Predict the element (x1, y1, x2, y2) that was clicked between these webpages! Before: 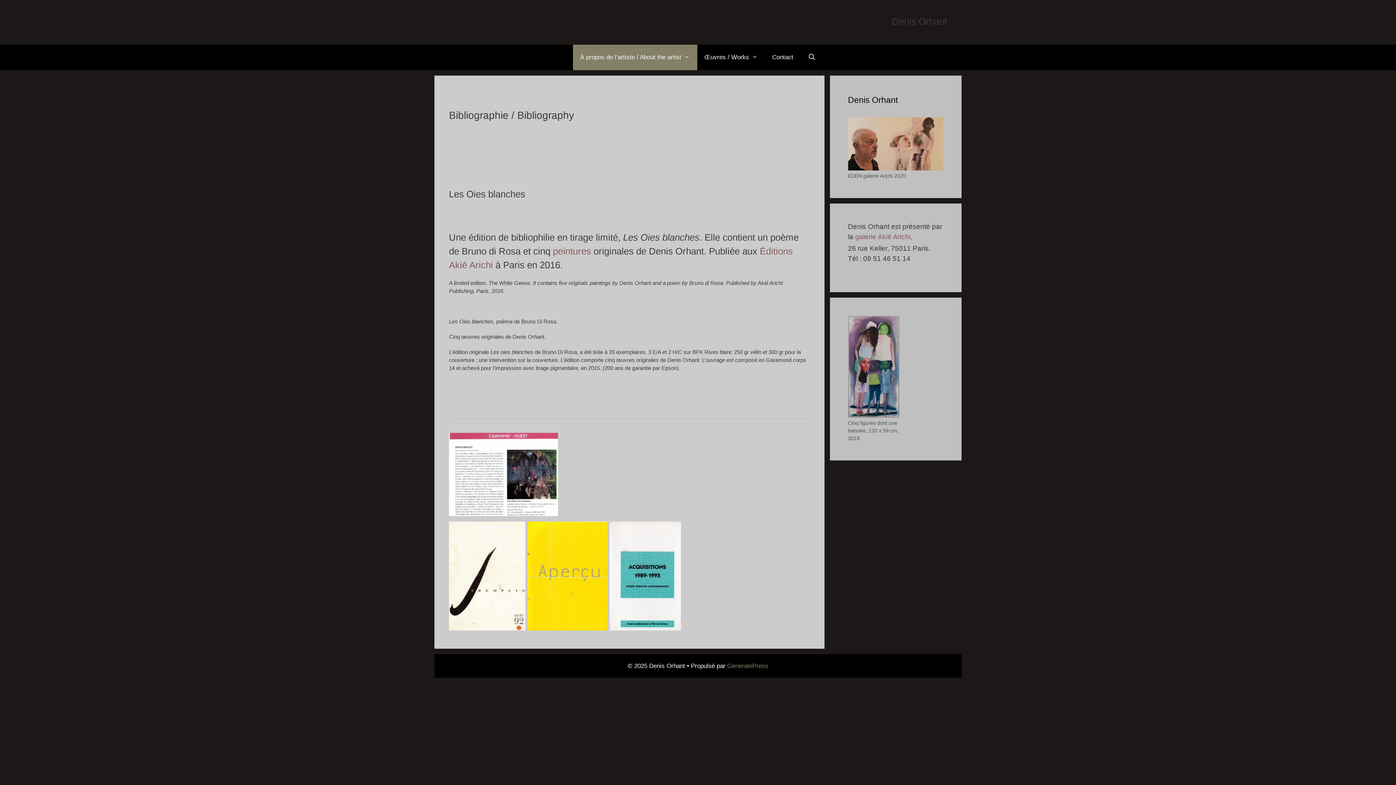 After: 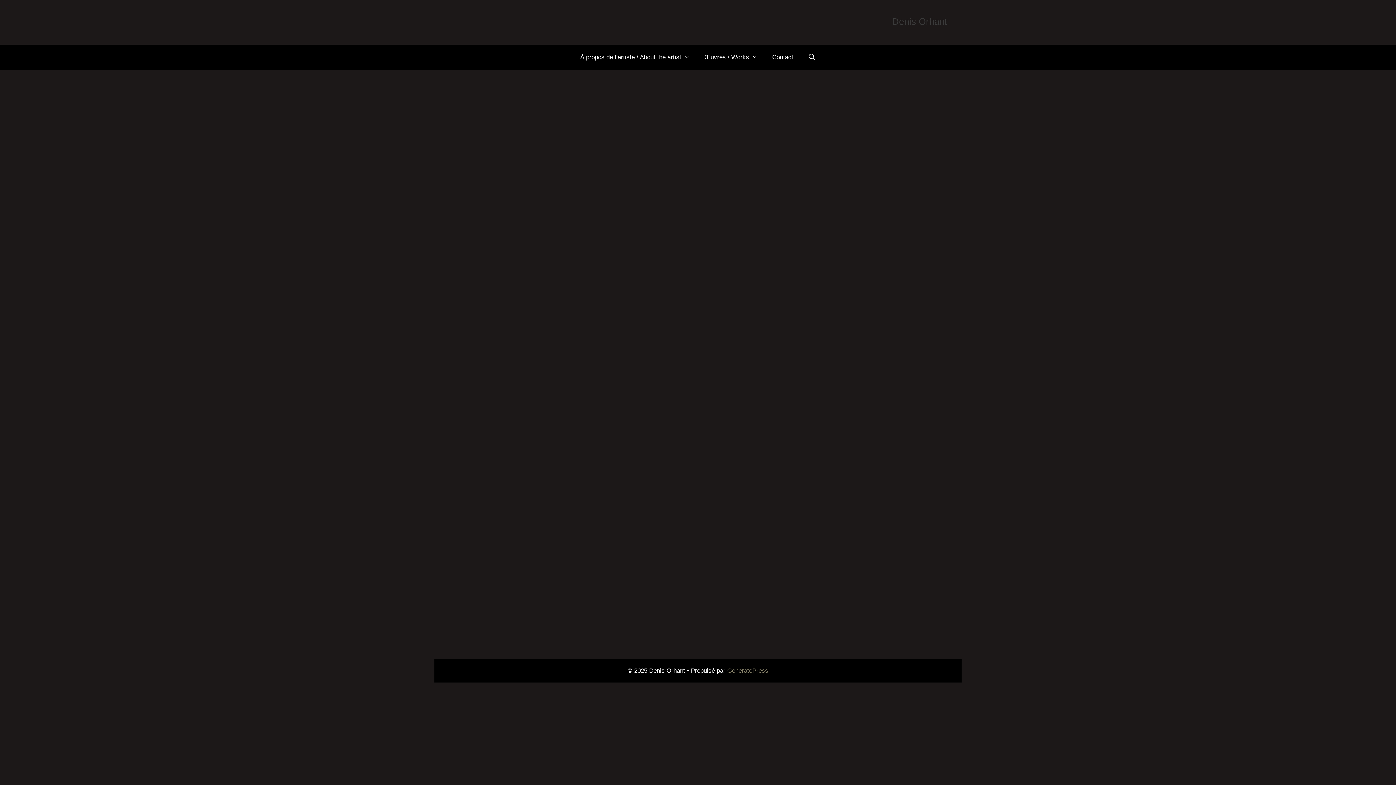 Action: label: peintures bbox: (553, 246, 591, 256)